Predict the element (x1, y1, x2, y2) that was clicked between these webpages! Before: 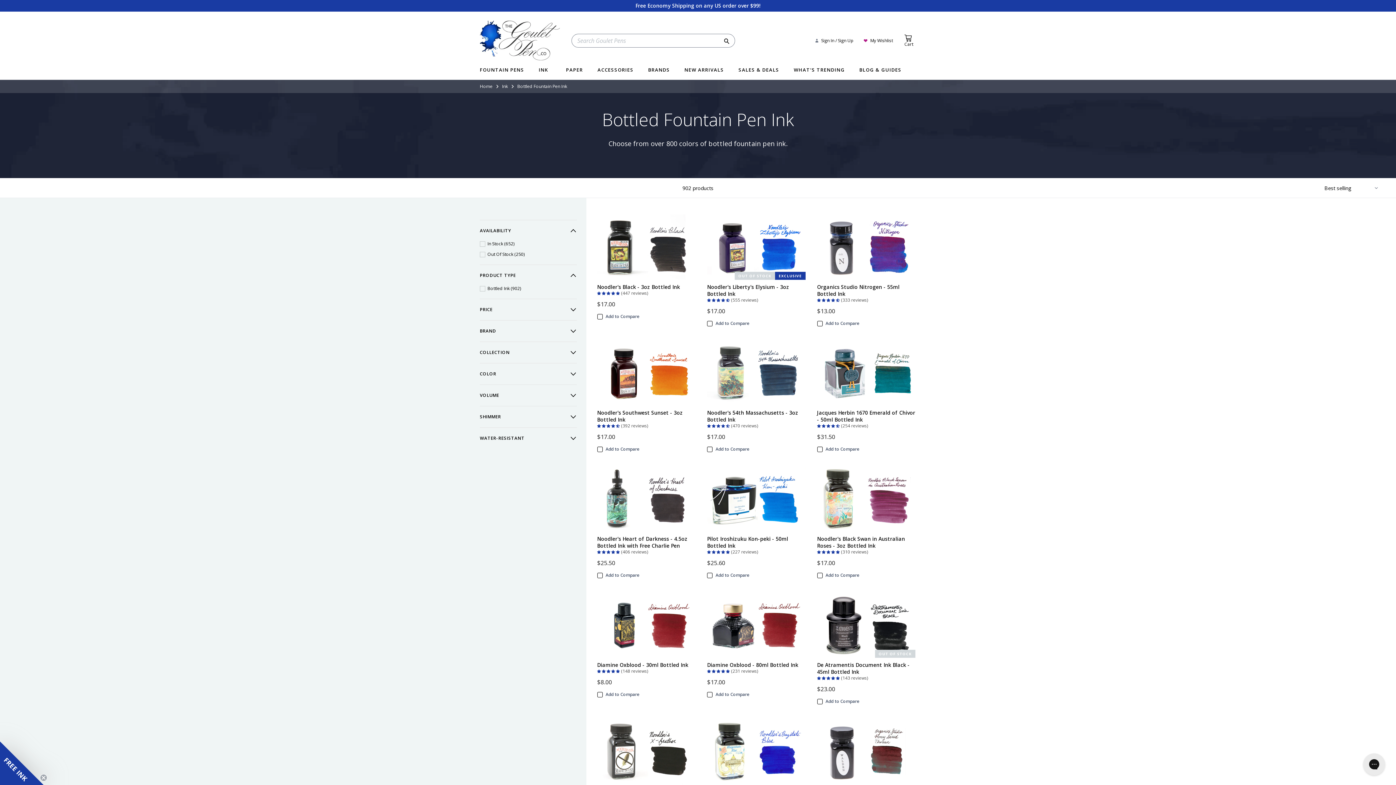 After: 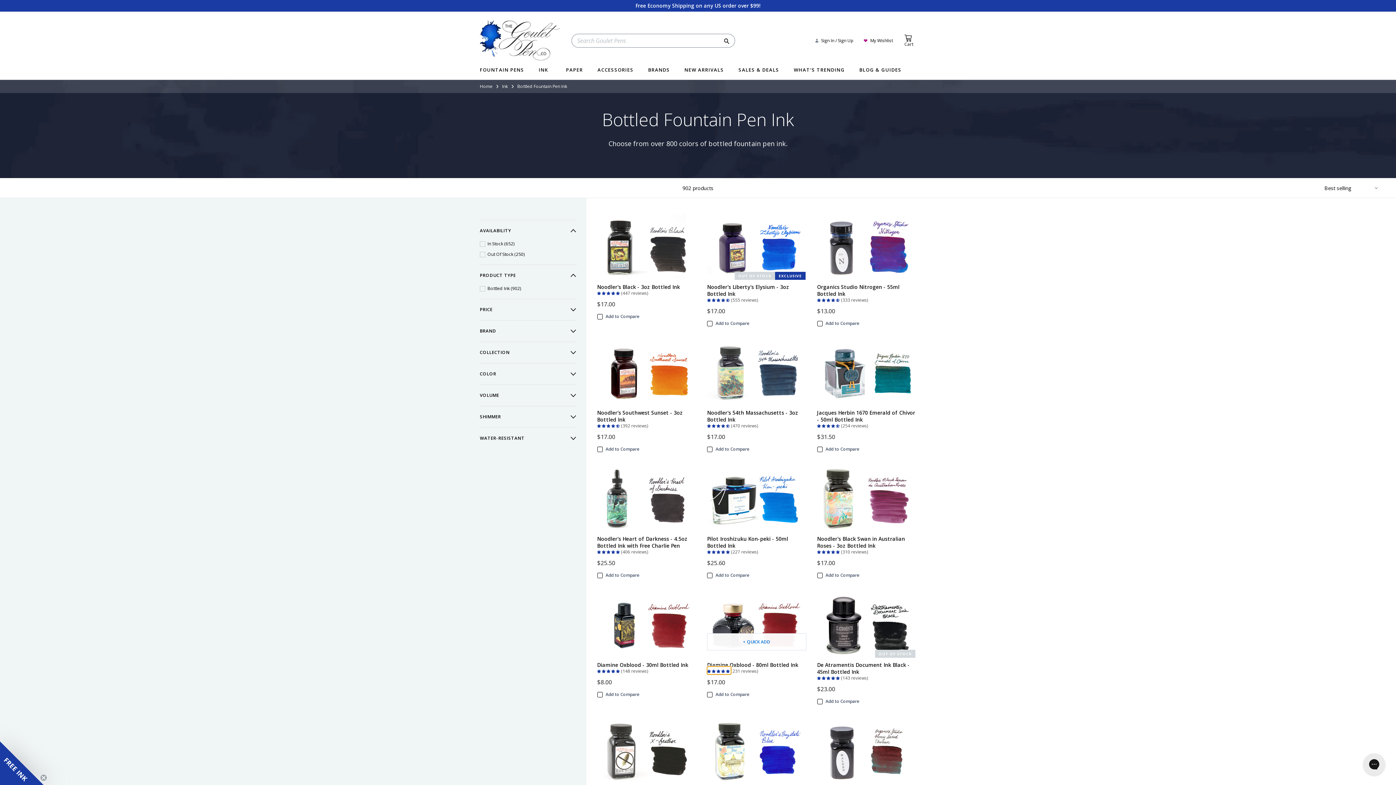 Action: bbox: (707, 666, 731, 674) label: 4.81 stars